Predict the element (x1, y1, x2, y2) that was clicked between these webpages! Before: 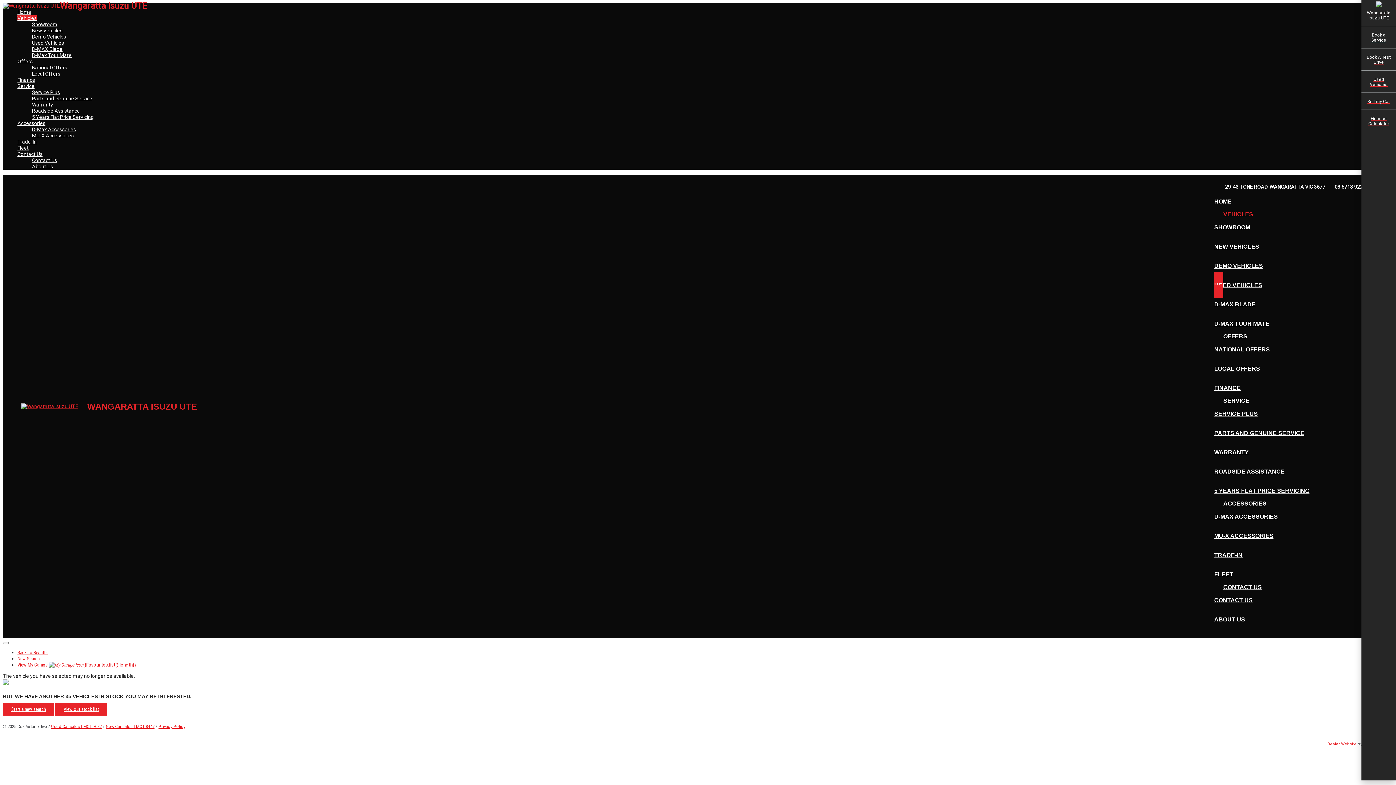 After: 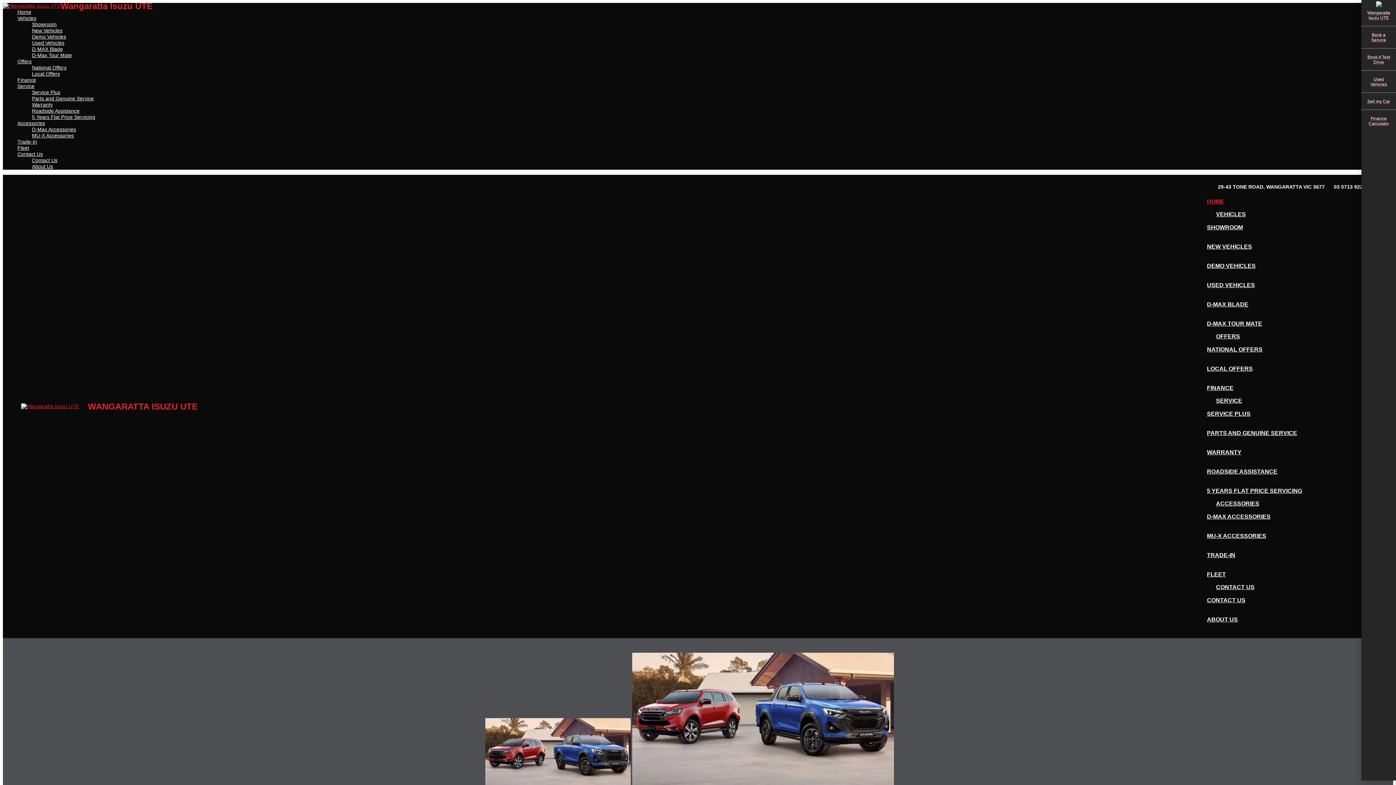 Action: bbox: (2, 2, 60, 9)